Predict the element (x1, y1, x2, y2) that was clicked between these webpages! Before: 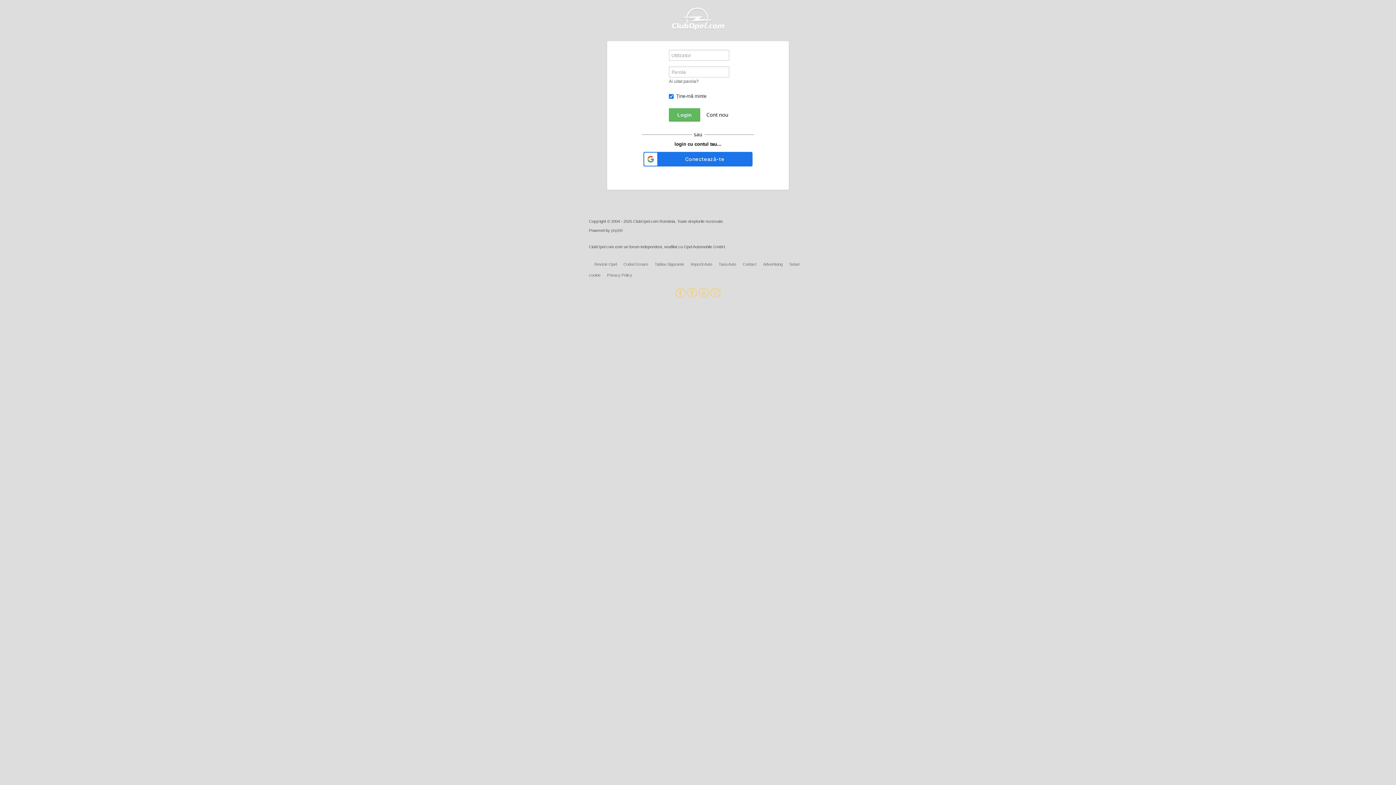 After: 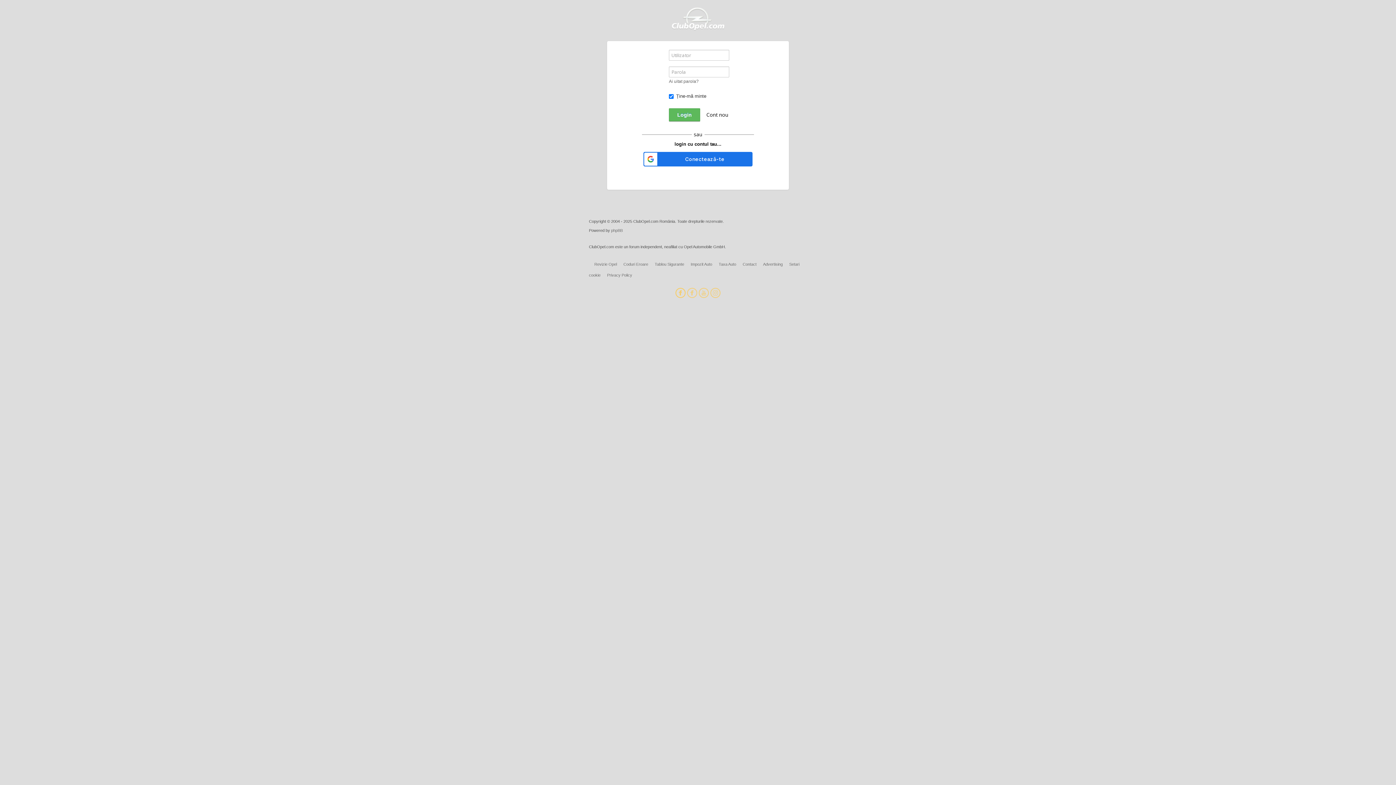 Action: bbox: (675, 293, 685, 299)